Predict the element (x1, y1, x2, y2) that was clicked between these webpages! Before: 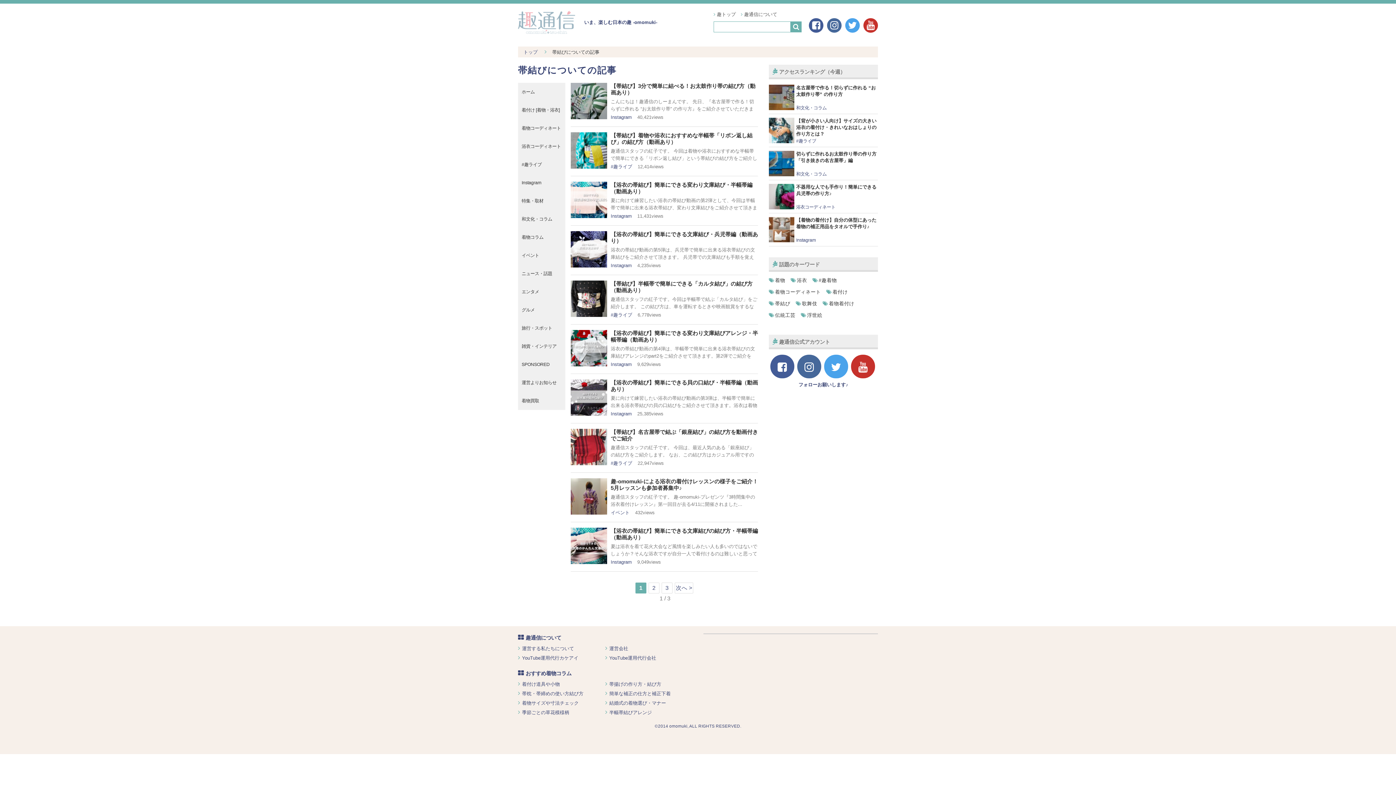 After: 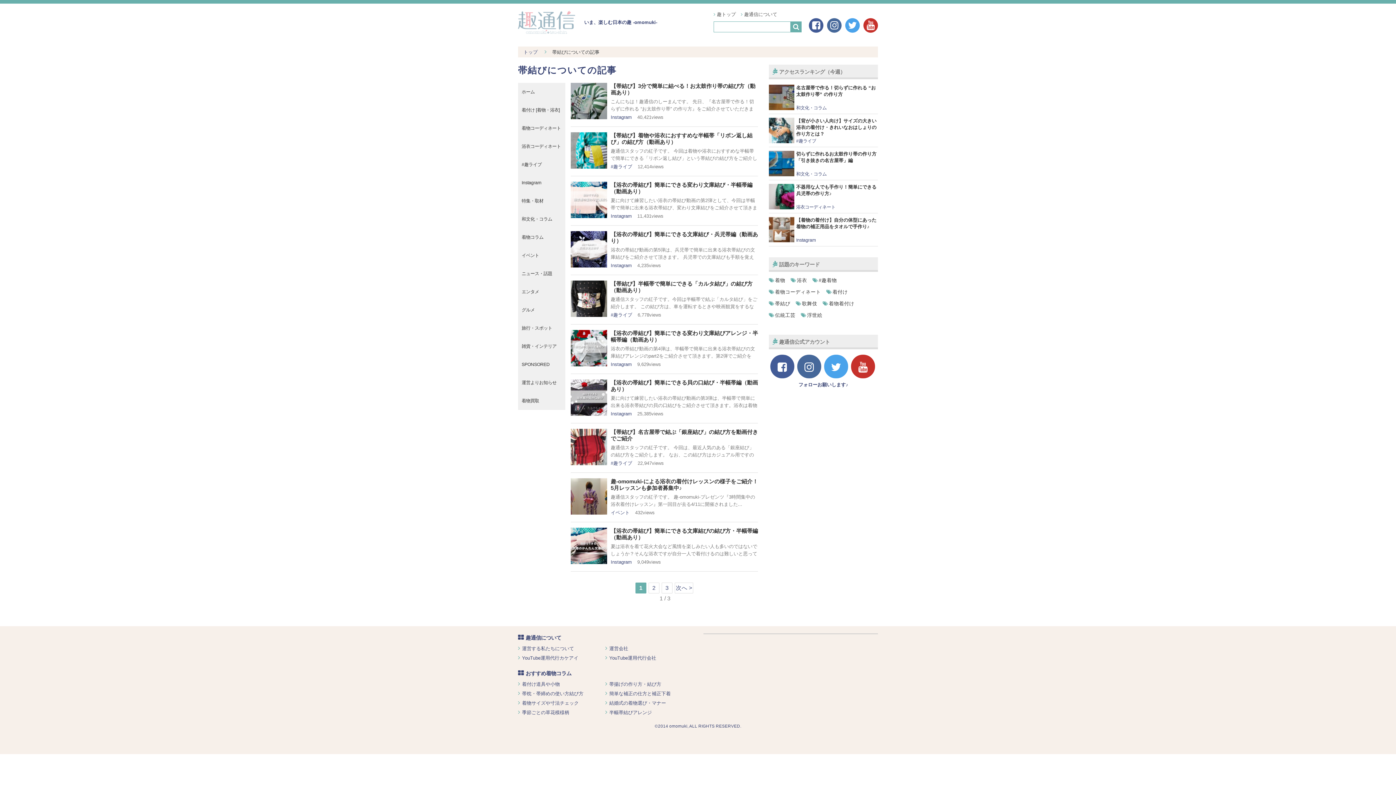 Action: label: 帯結びについての記事 bbox: (552, 49, 599, 54)